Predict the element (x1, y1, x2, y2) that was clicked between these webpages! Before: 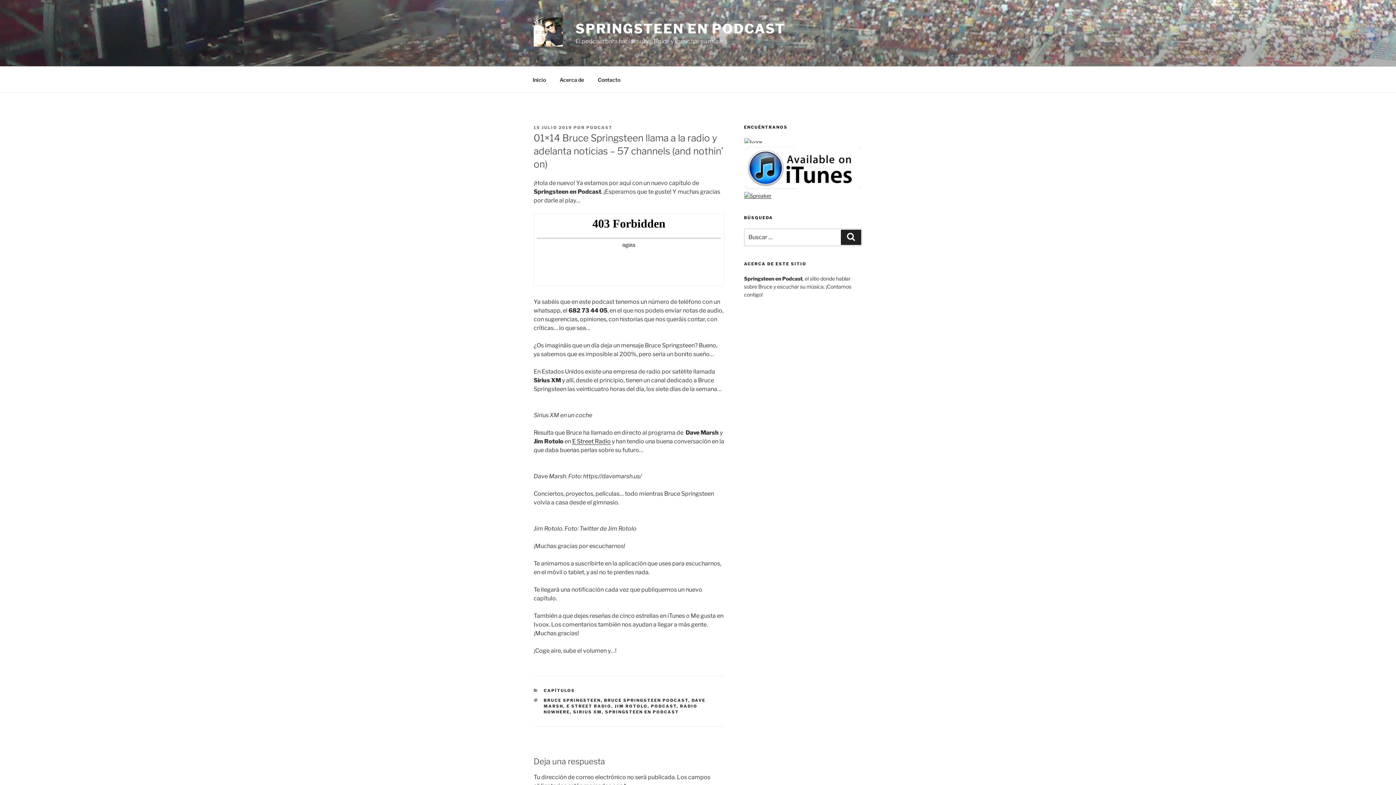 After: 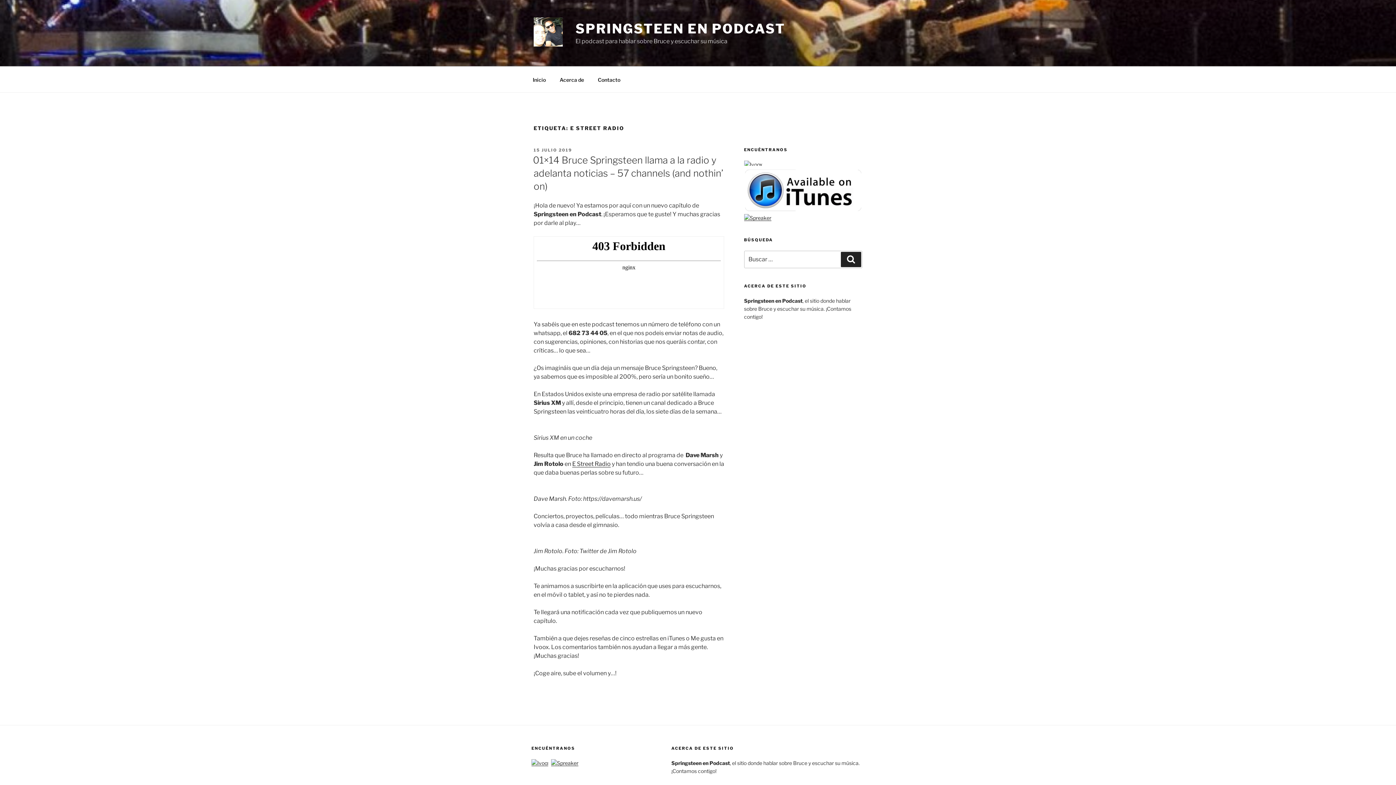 Action: bbox: (566, 704, 611, 709) label: E STREET RADIO